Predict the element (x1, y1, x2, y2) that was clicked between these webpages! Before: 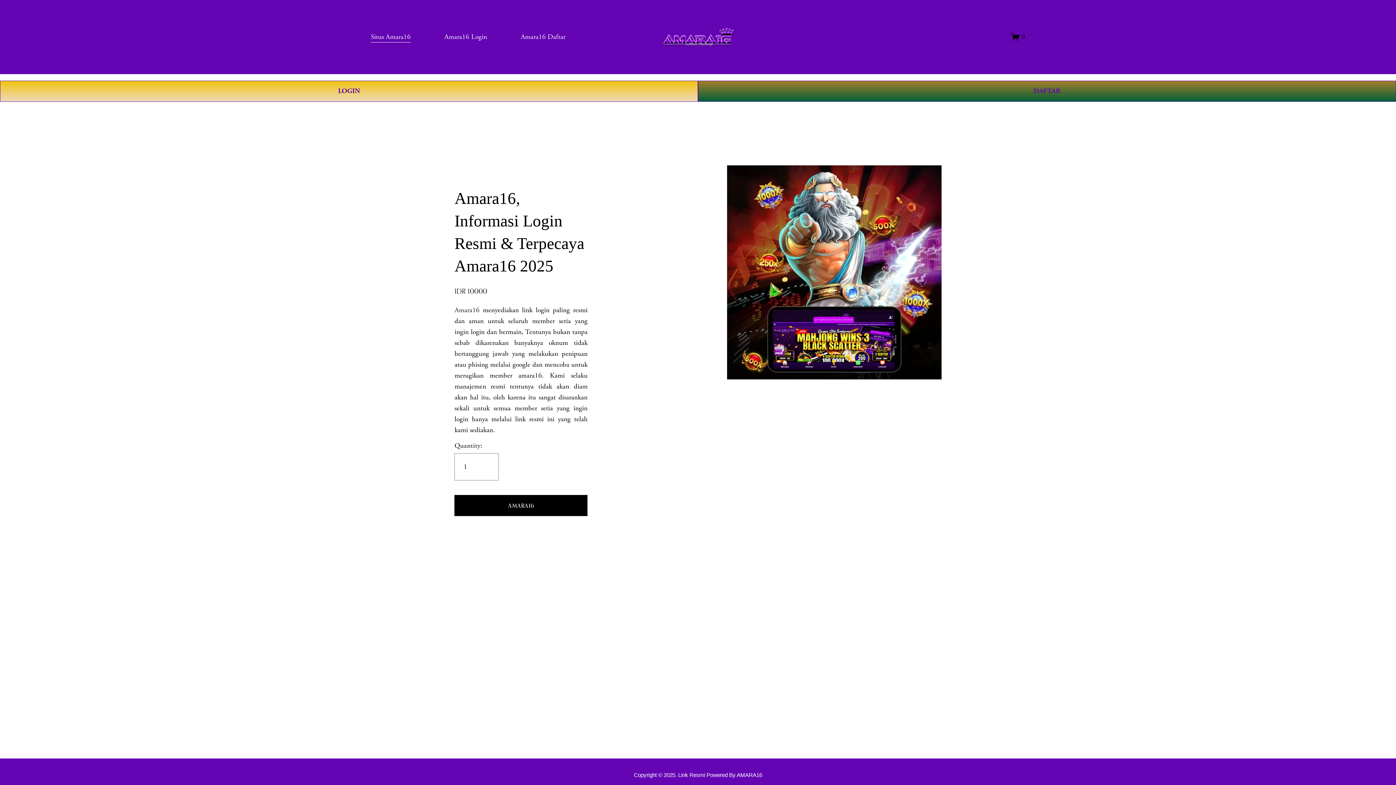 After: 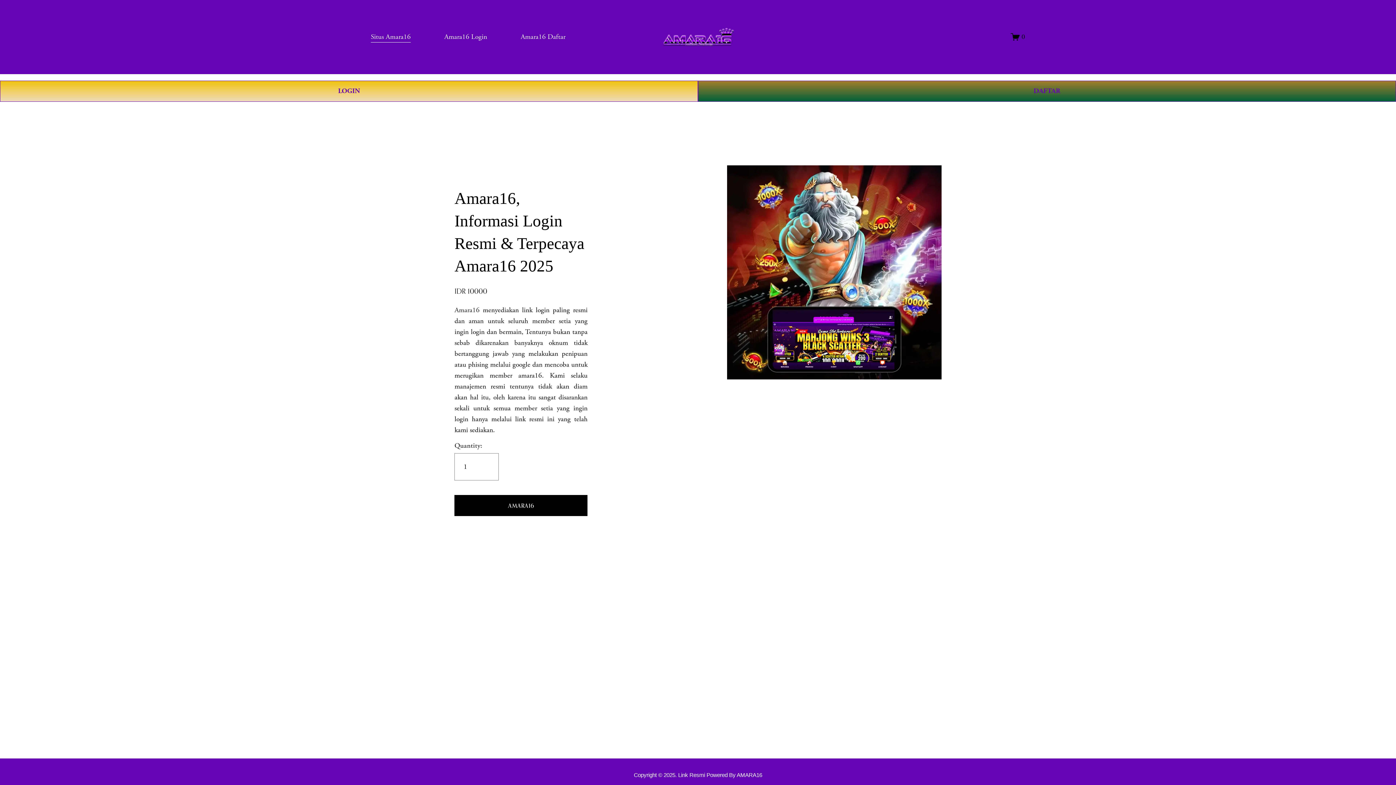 Action: bbox: (1011, 32, 1025, 41) label: 0